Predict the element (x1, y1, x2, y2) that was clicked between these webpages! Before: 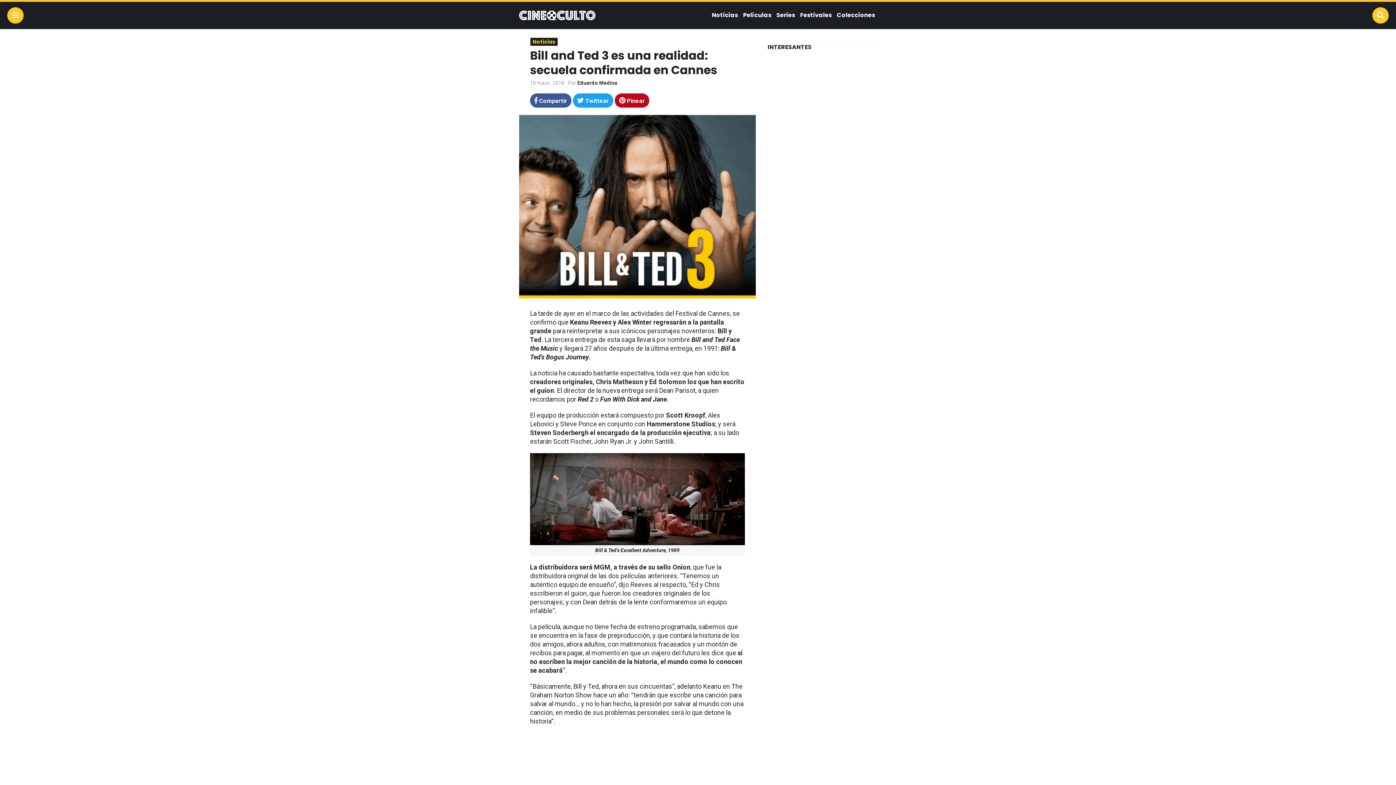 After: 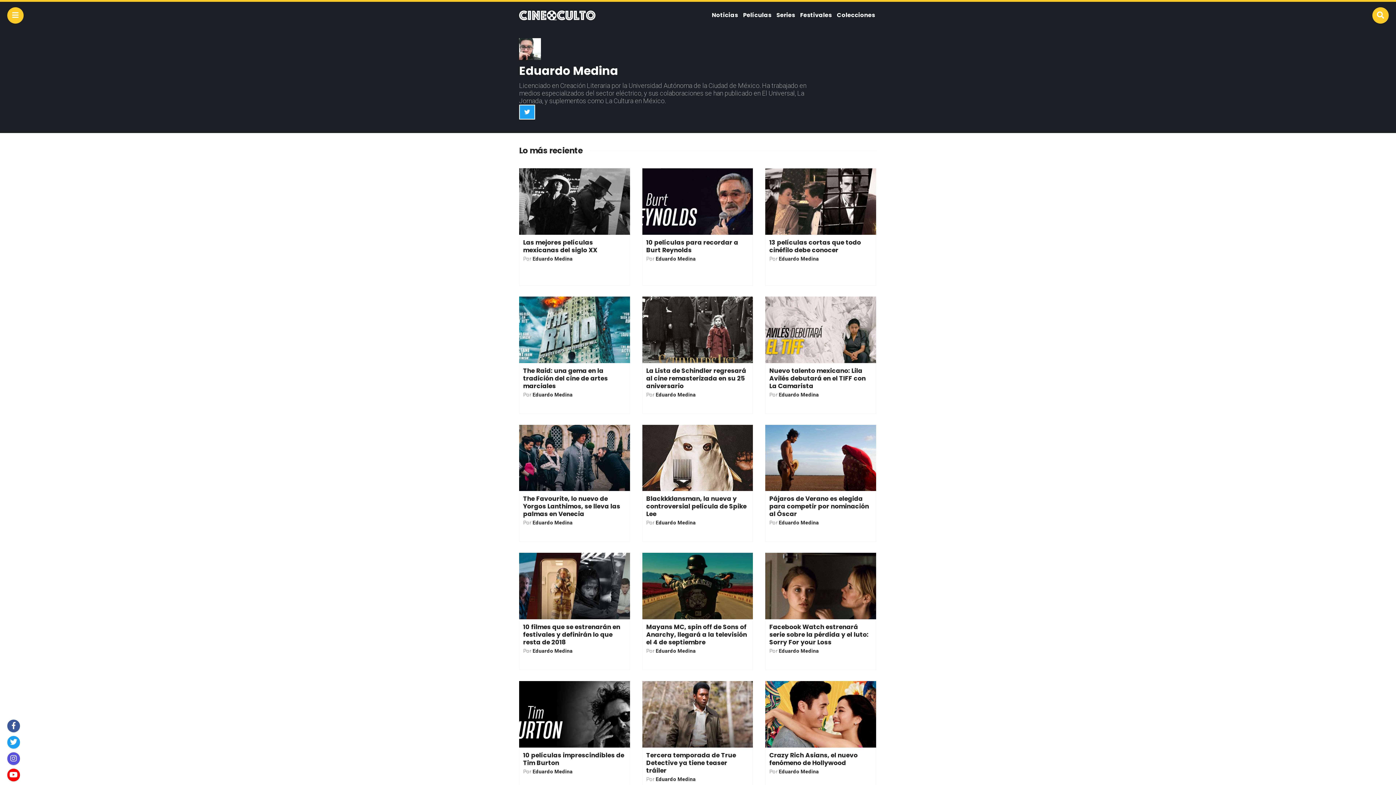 Action: bbox: (577, 80, 617, 85) label: Eduardo Medina